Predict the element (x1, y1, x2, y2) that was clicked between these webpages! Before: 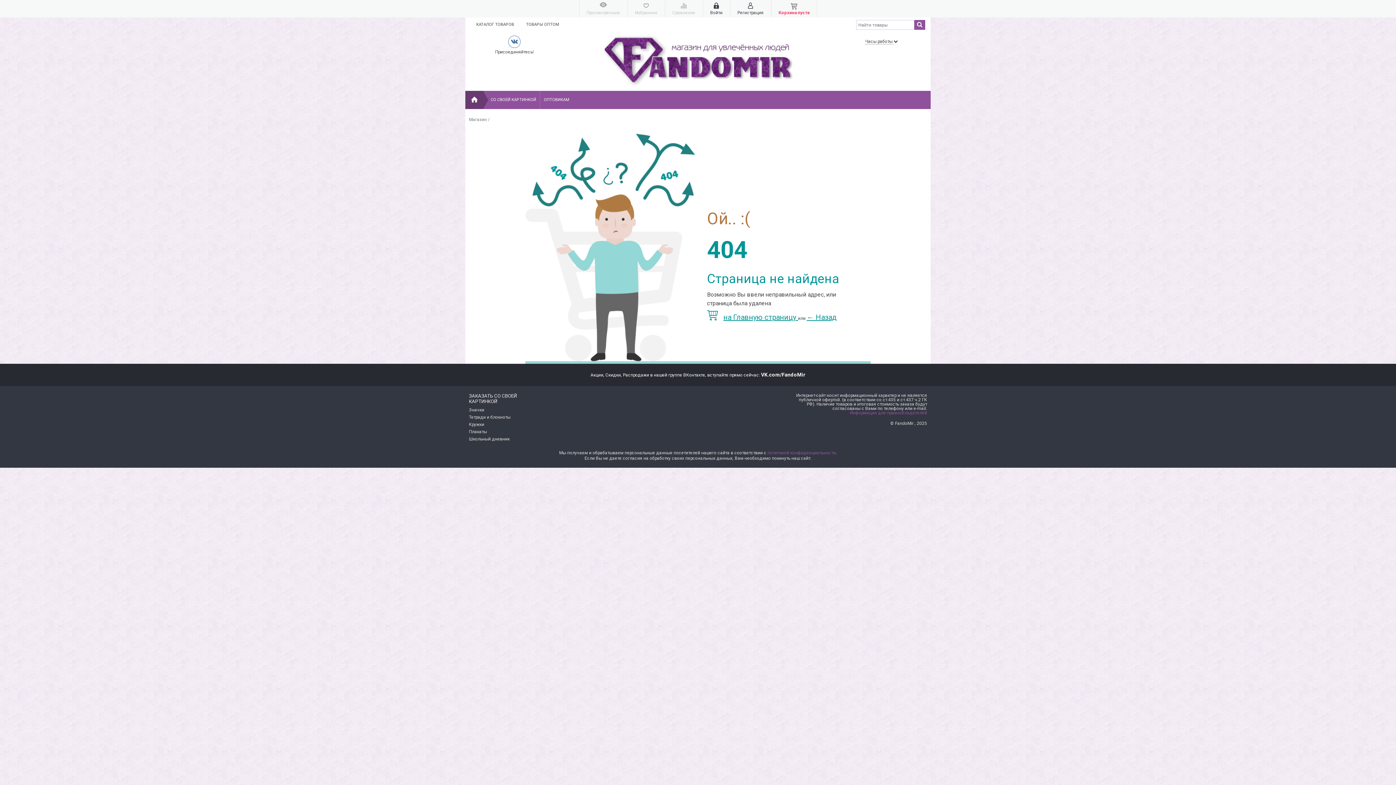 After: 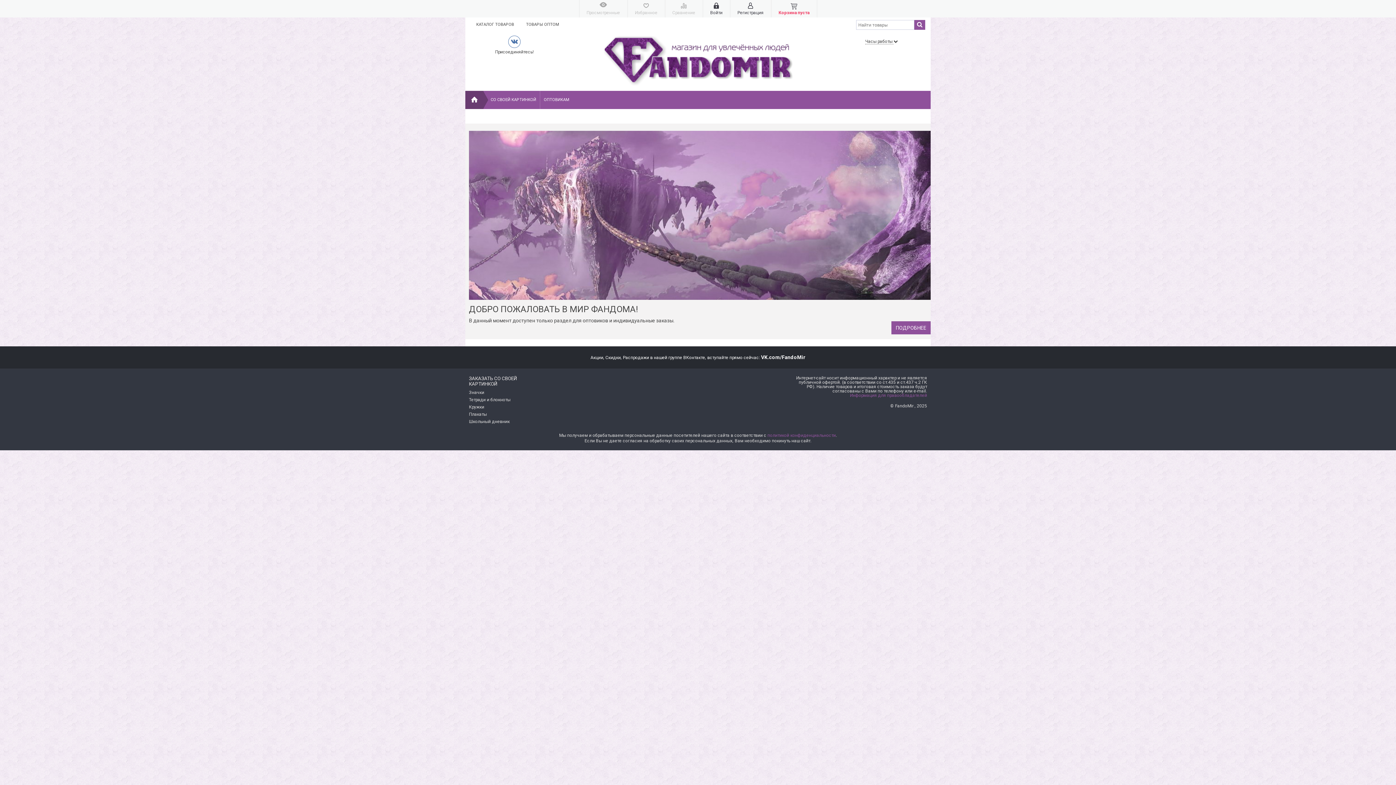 Action: bbox: (603, 82, 793, 87)